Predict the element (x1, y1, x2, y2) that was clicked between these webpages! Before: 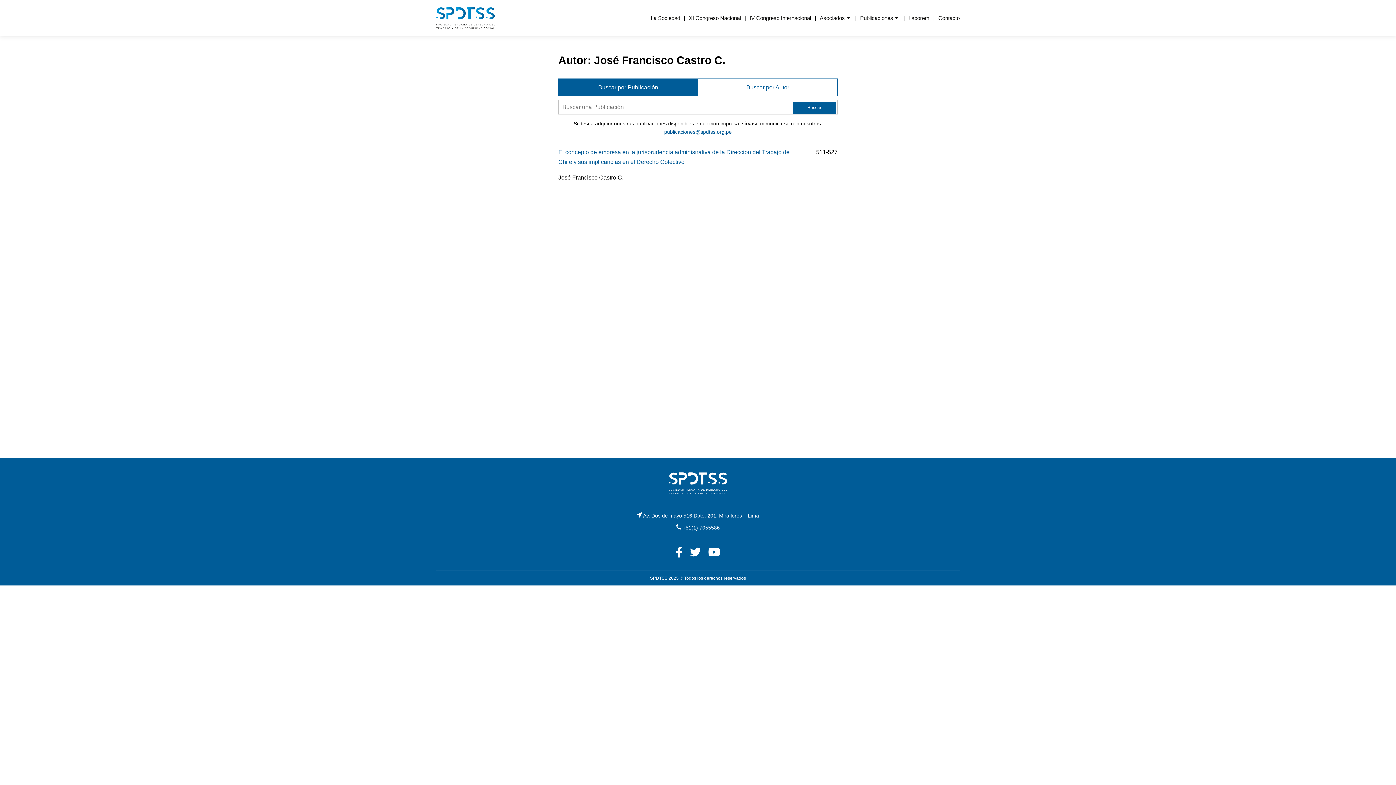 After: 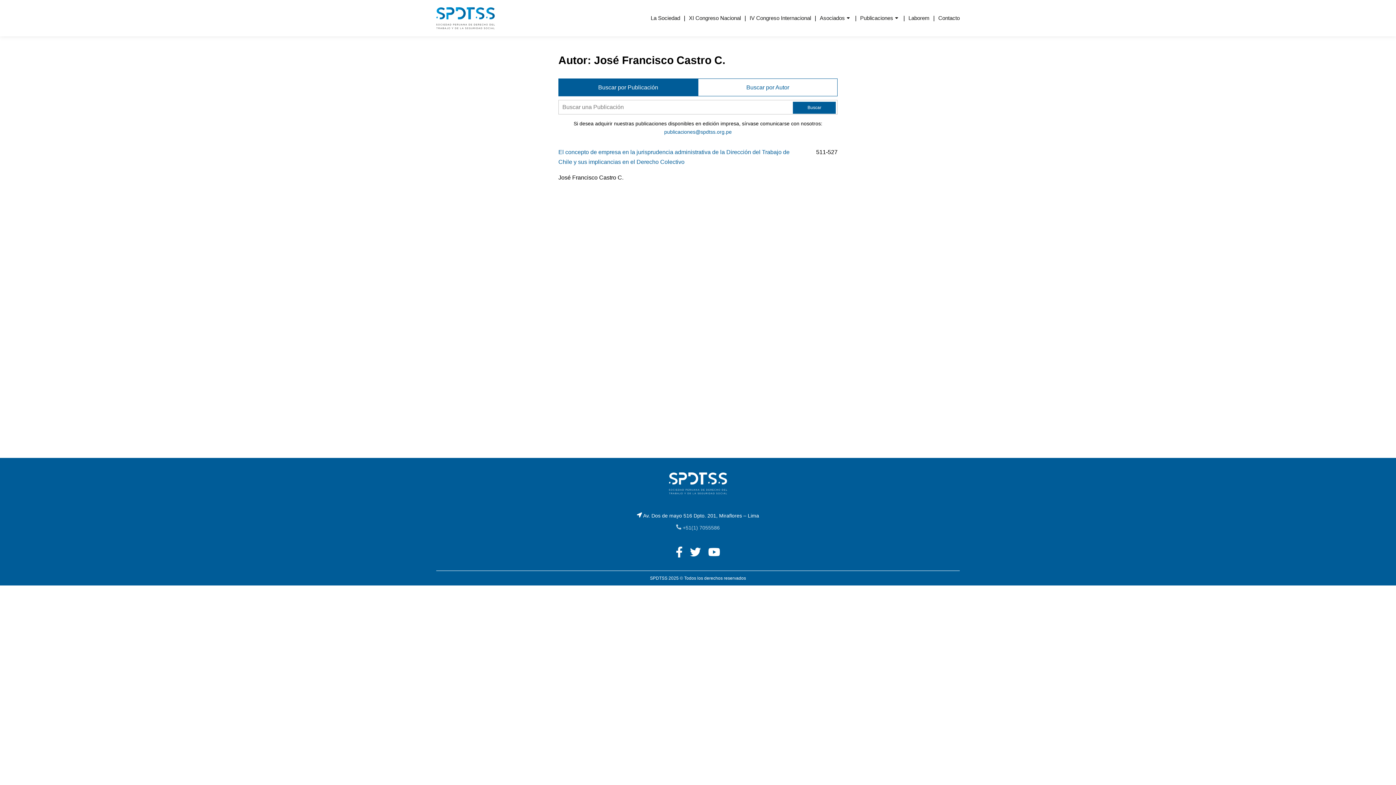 Action: bbox: (676, 525, 719, 530) label:  +51(1) 7055586